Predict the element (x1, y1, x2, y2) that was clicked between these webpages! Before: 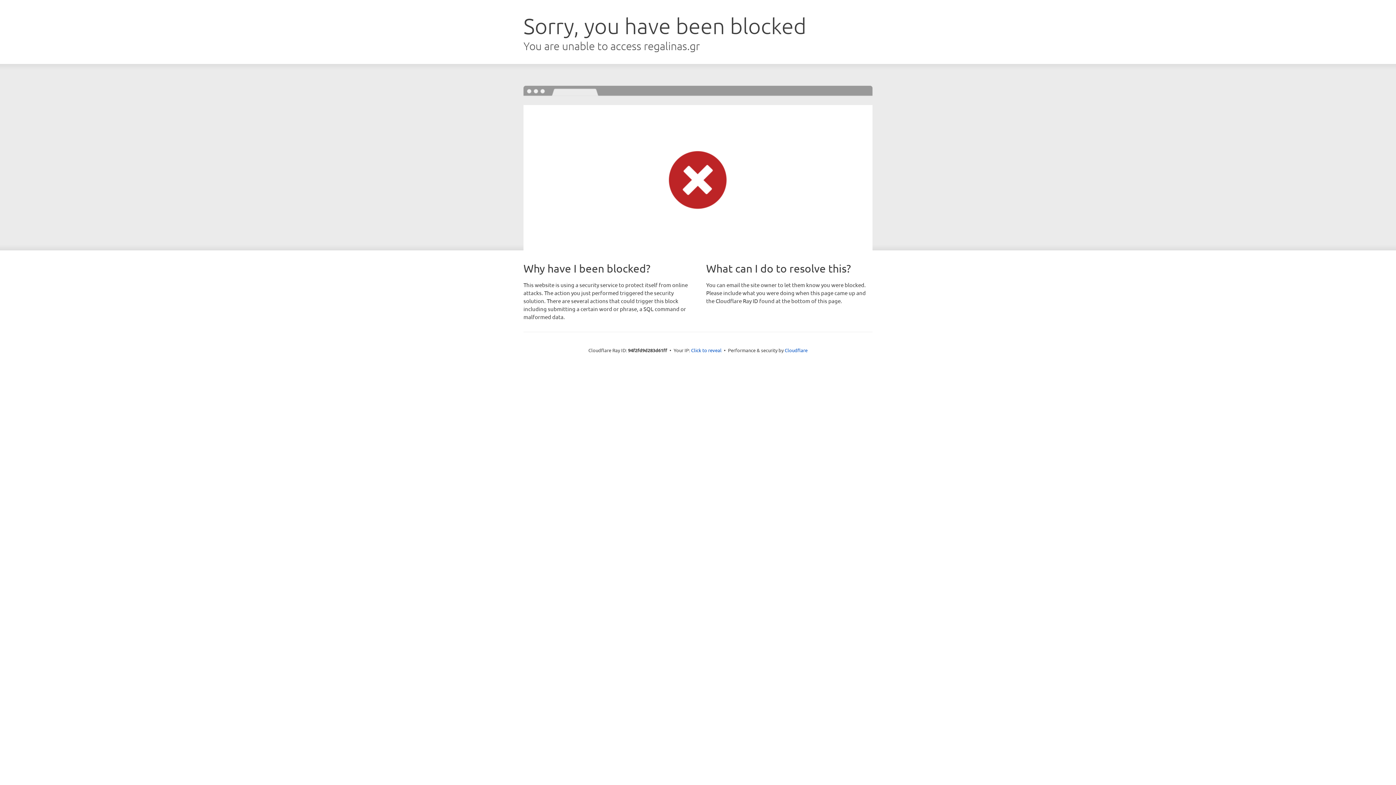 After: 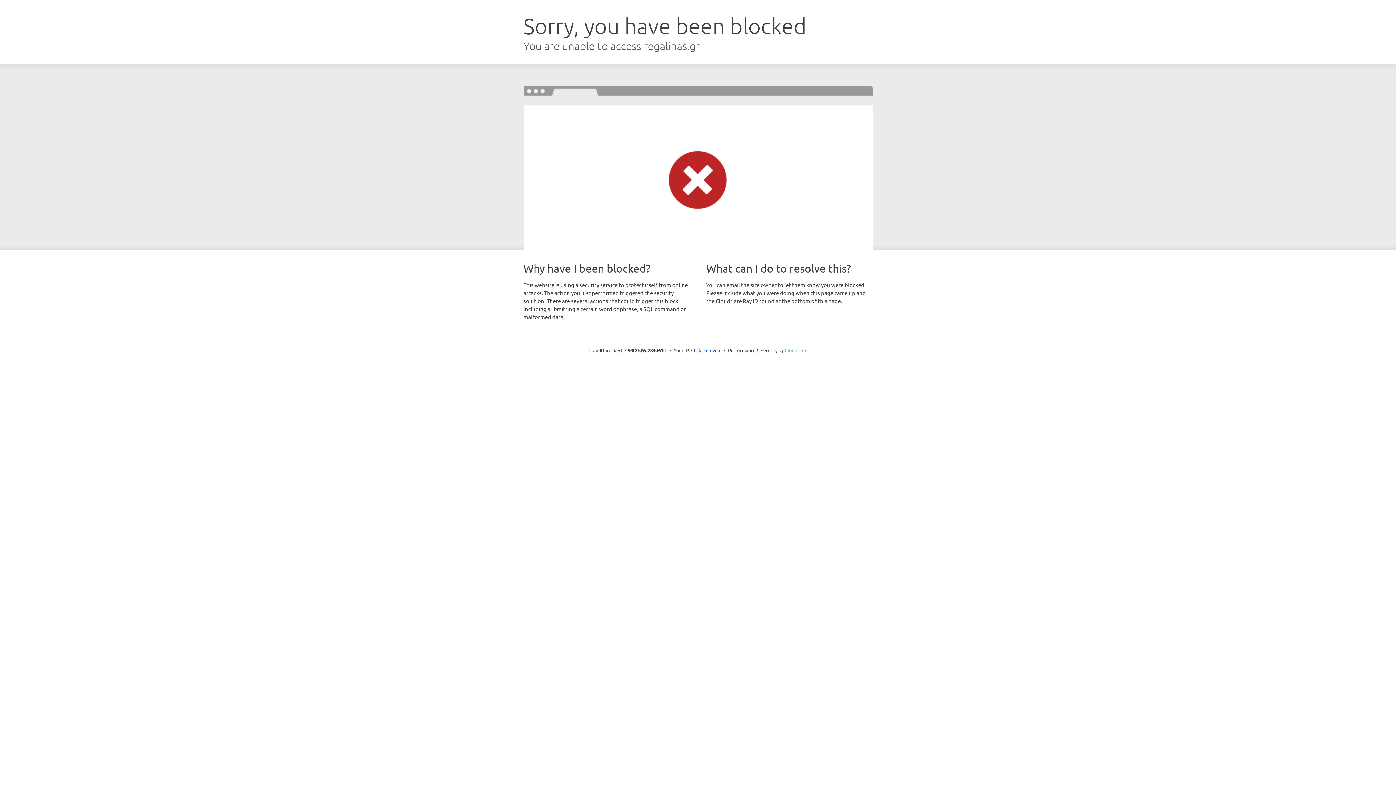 Action: label: Cloudflare bbox: (784, 347, 807, 353)